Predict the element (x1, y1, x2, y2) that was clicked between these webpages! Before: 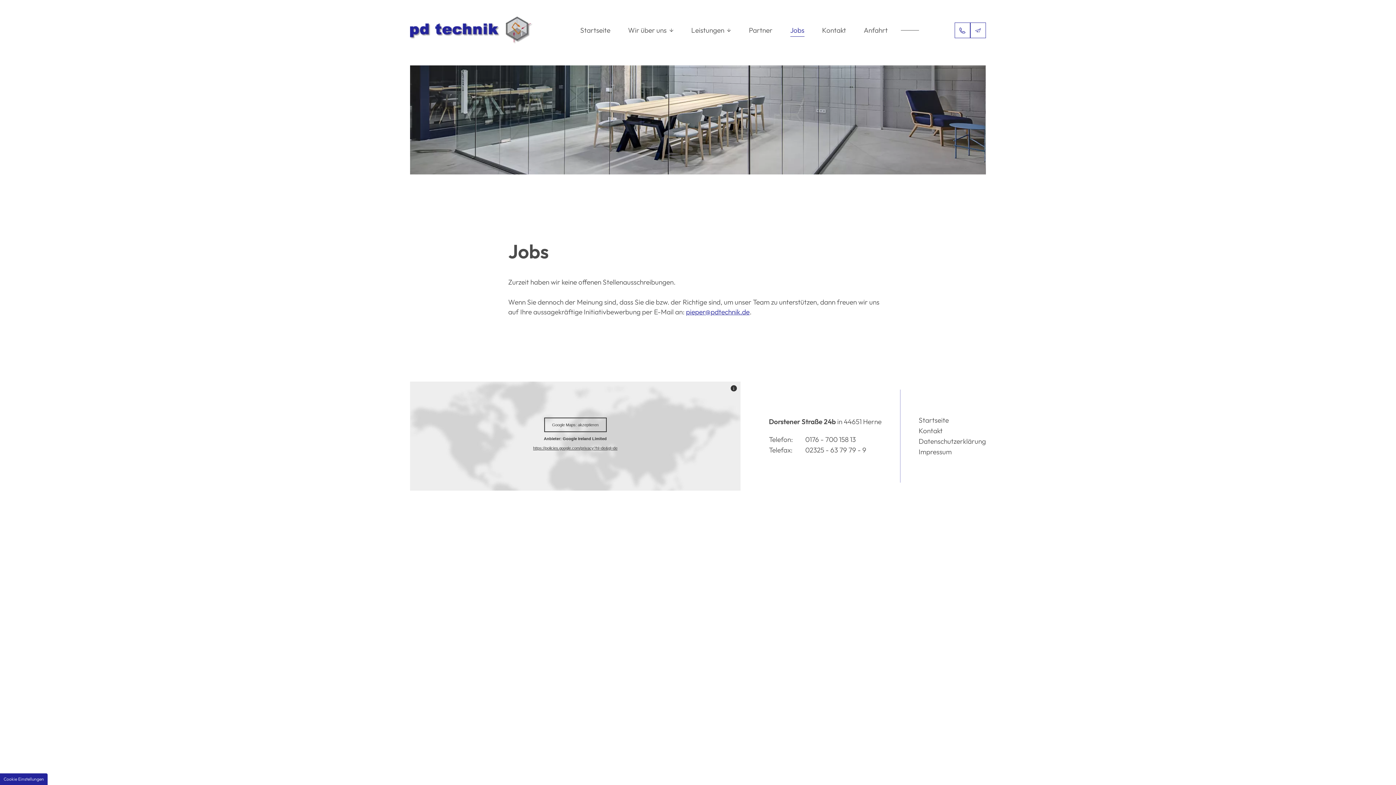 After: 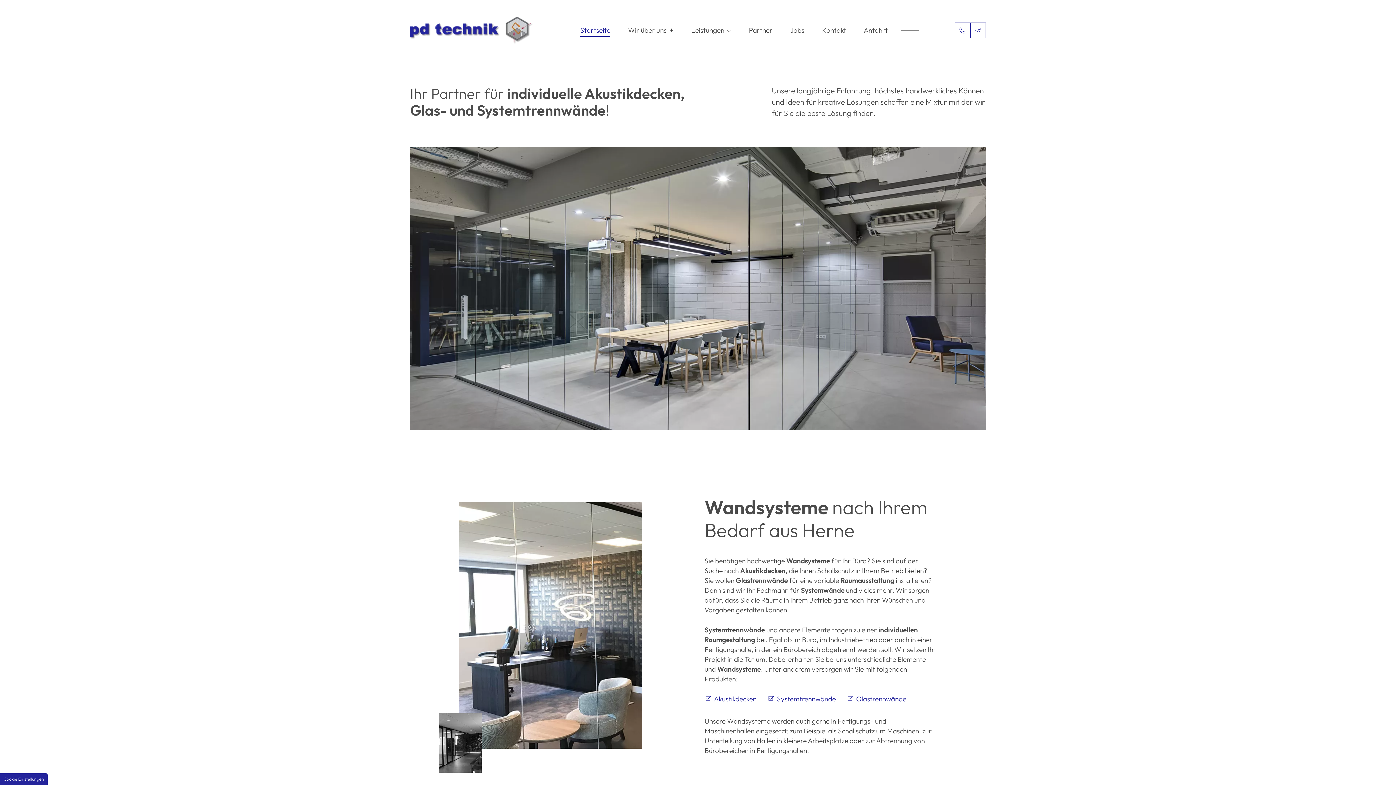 Action: bbox: (918, 415, 949, 424) label: Startseite